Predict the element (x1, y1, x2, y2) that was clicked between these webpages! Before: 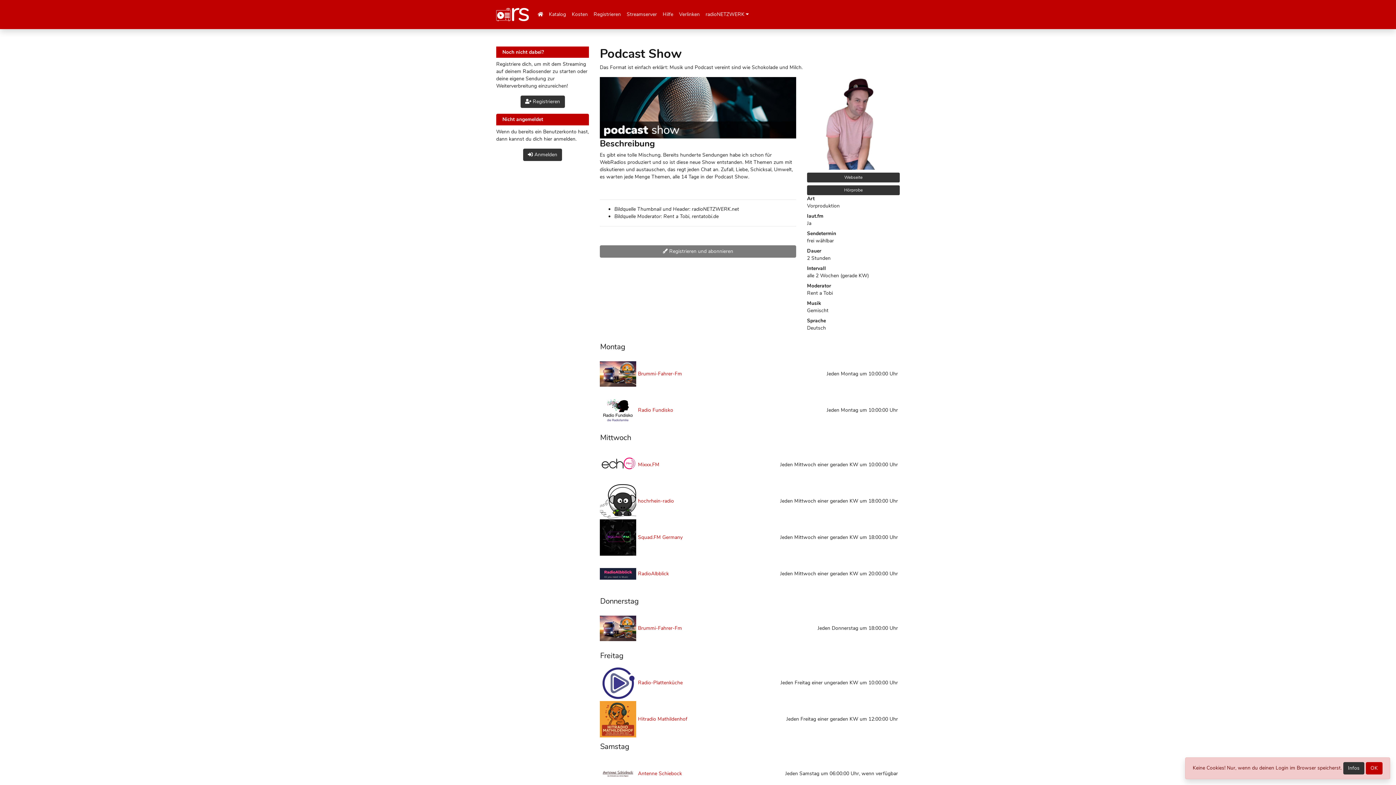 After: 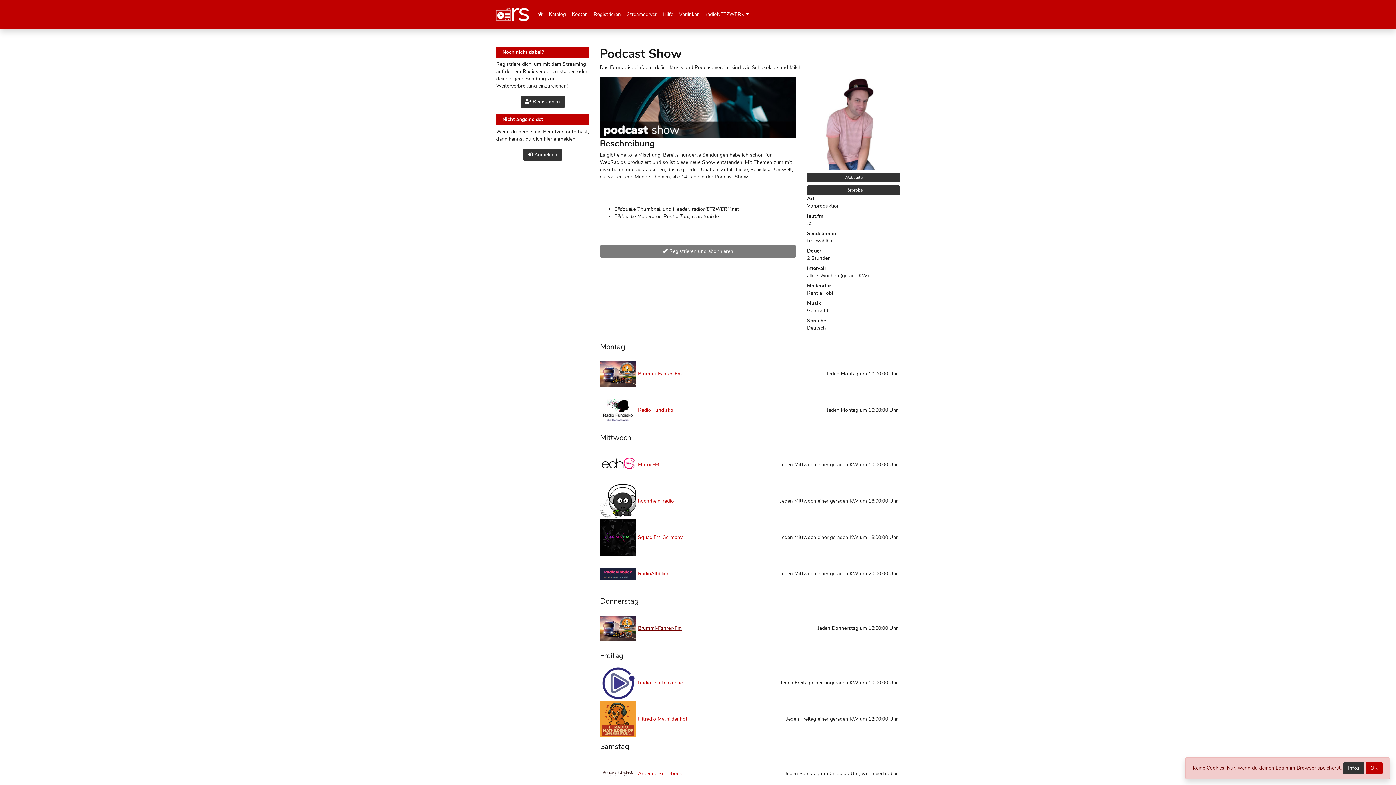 Action: bbox: (638, 625, 682, 631) label: Brummi-Fahrer-Fm